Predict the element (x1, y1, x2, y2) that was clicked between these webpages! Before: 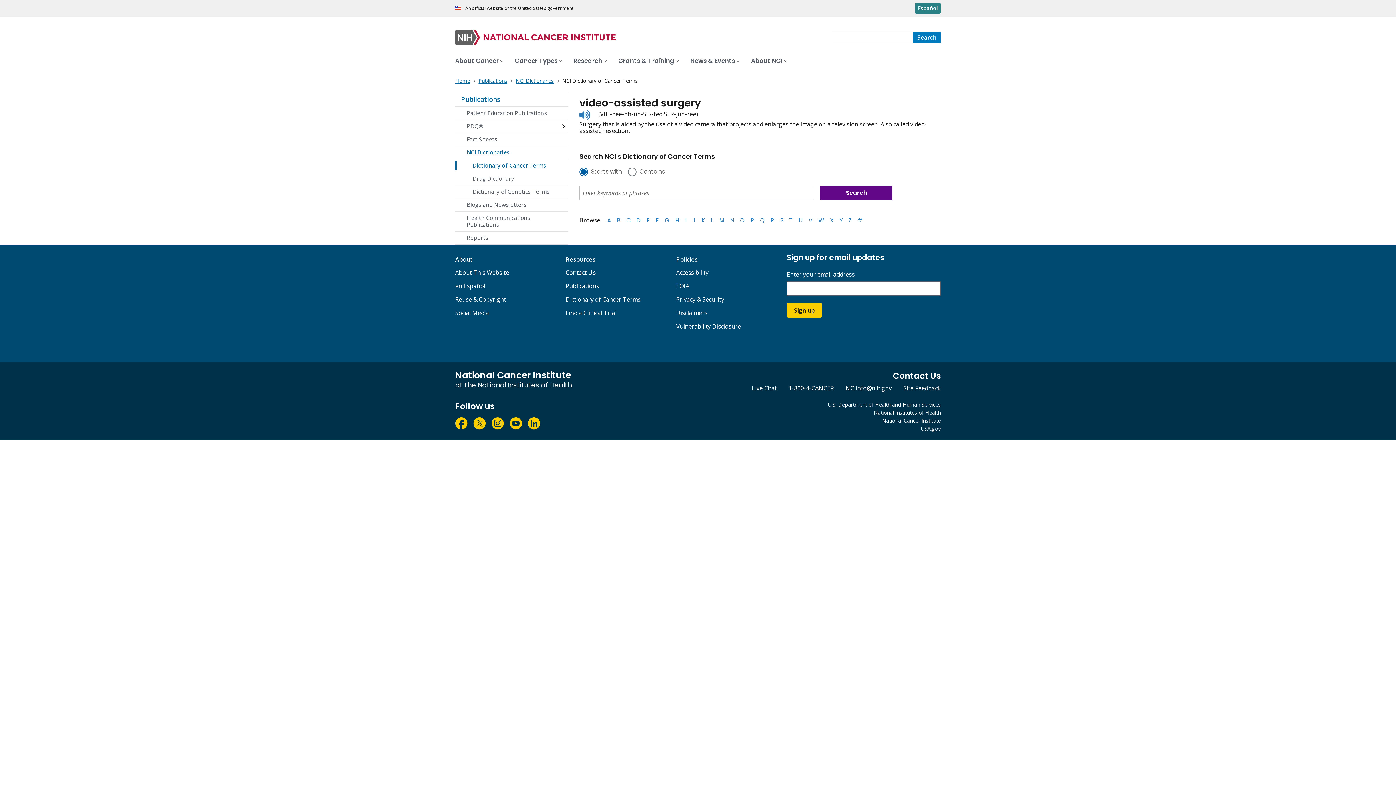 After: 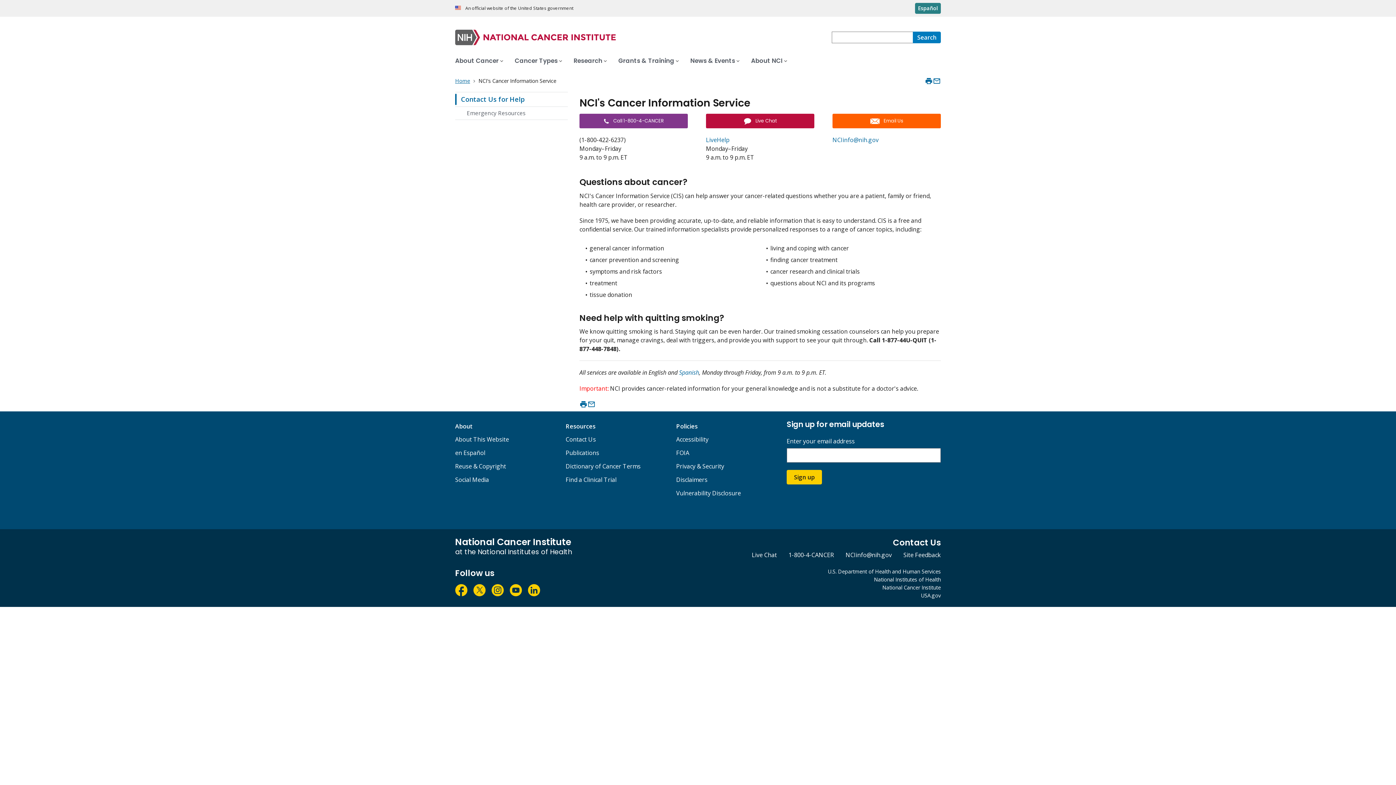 Action: label: Contact Us bbox: (565, 268, 595, 276)